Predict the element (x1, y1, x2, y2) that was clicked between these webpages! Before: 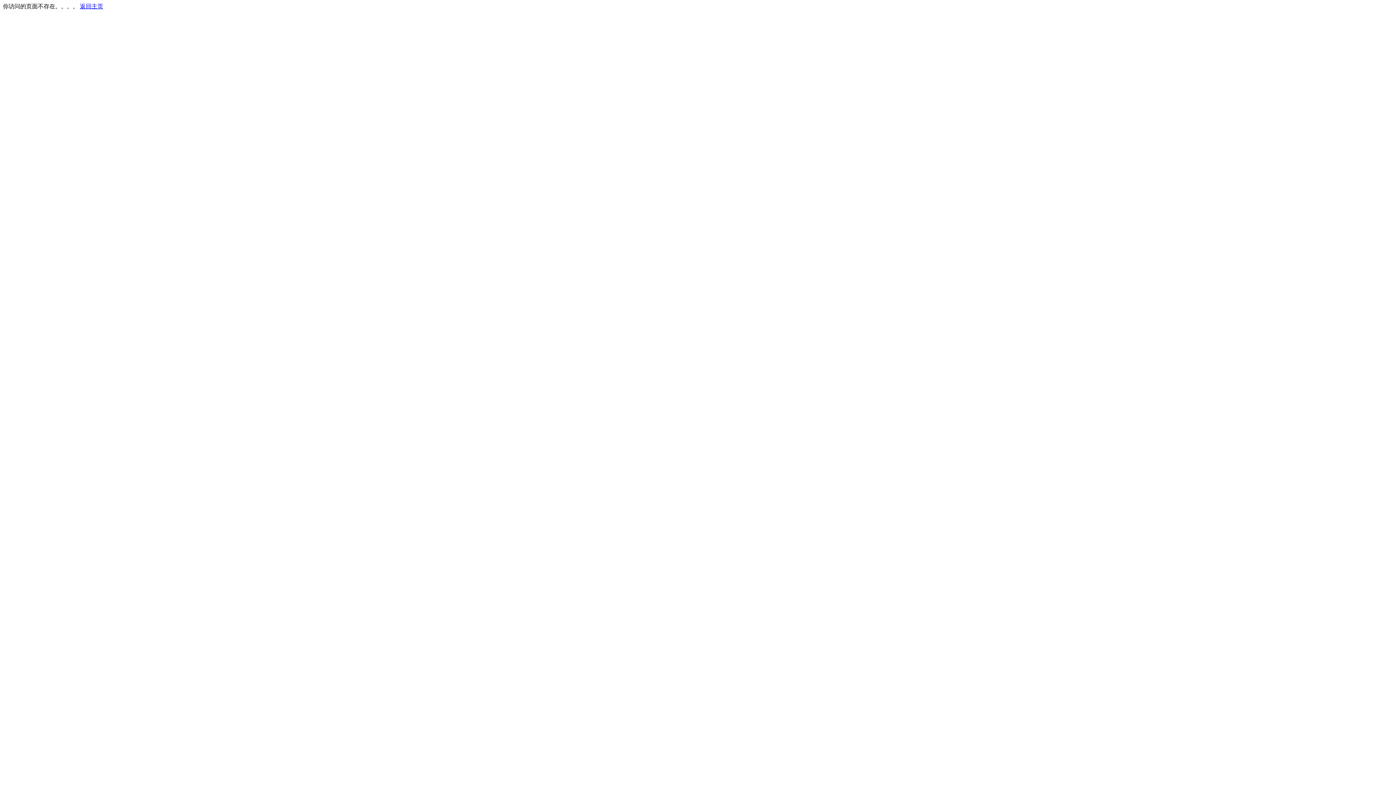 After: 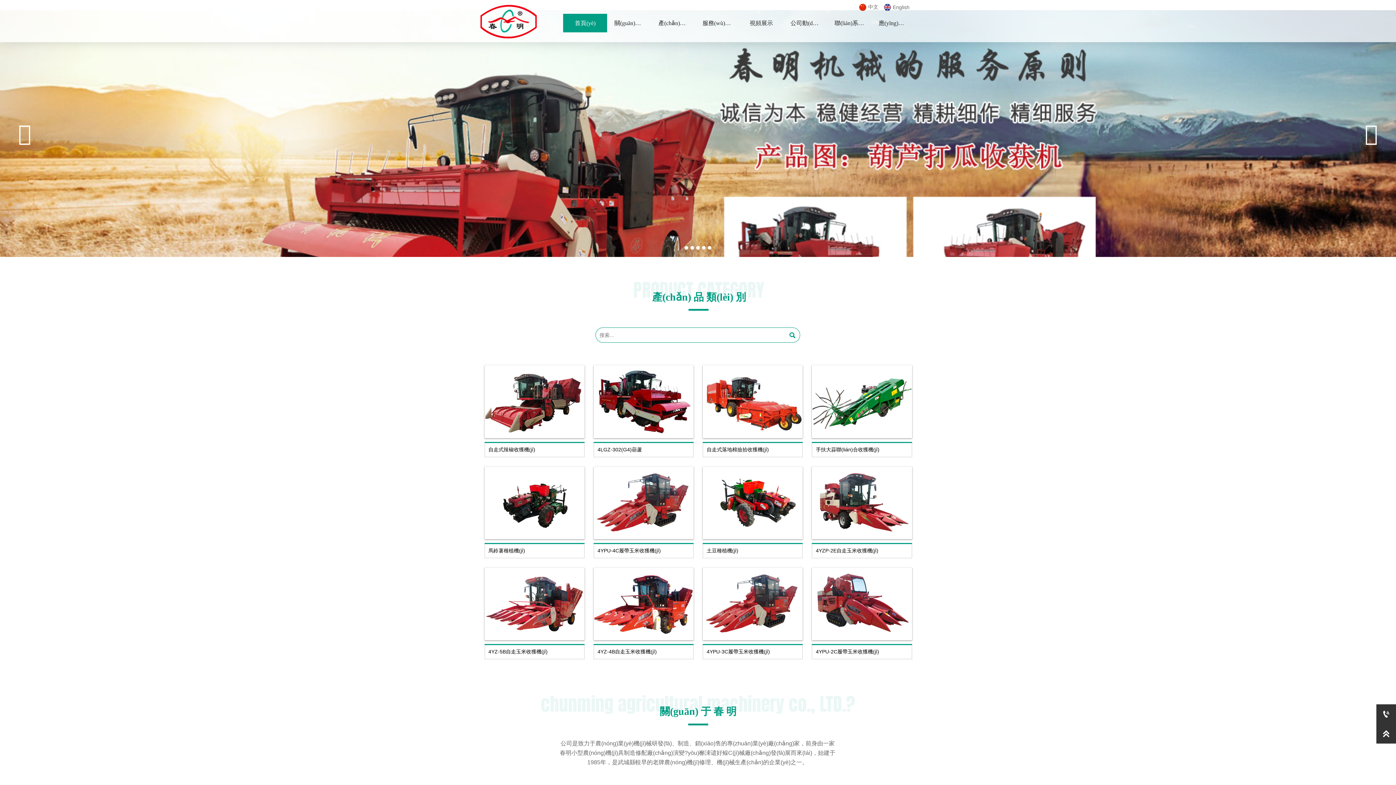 Action: bbox: (80, 3, 103, 9) label: 返回主页